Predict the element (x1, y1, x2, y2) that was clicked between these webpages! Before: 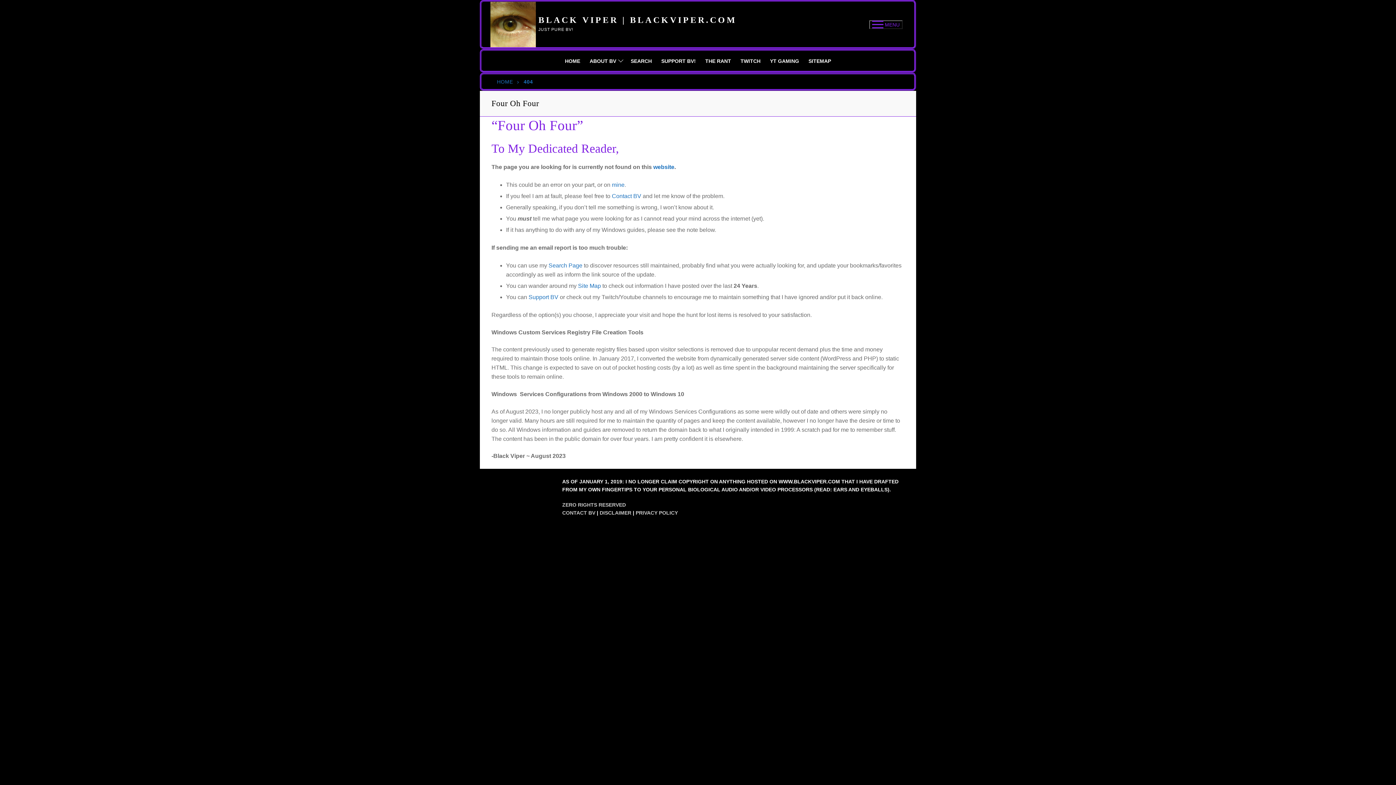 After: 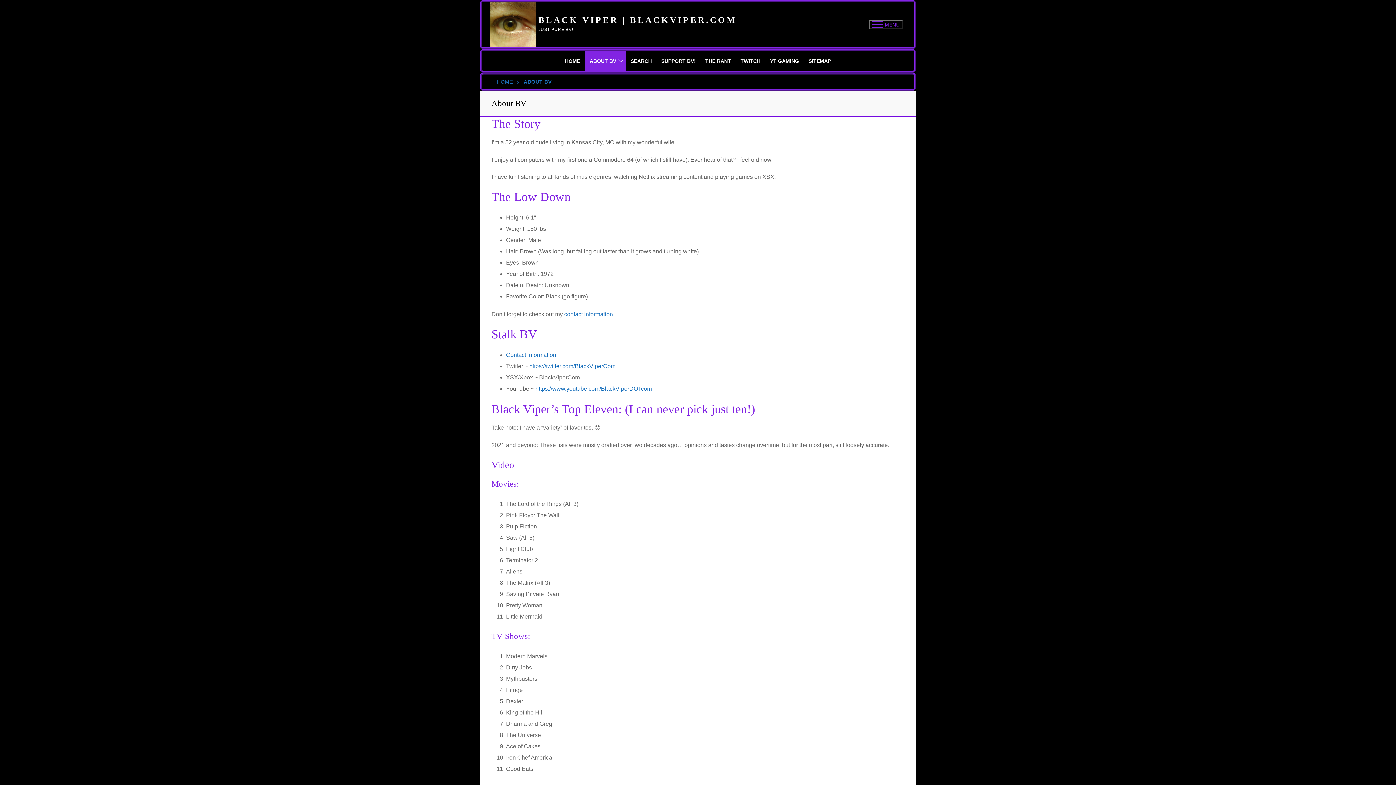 Action: bbox: (612, 181, 624, 188) label: mine